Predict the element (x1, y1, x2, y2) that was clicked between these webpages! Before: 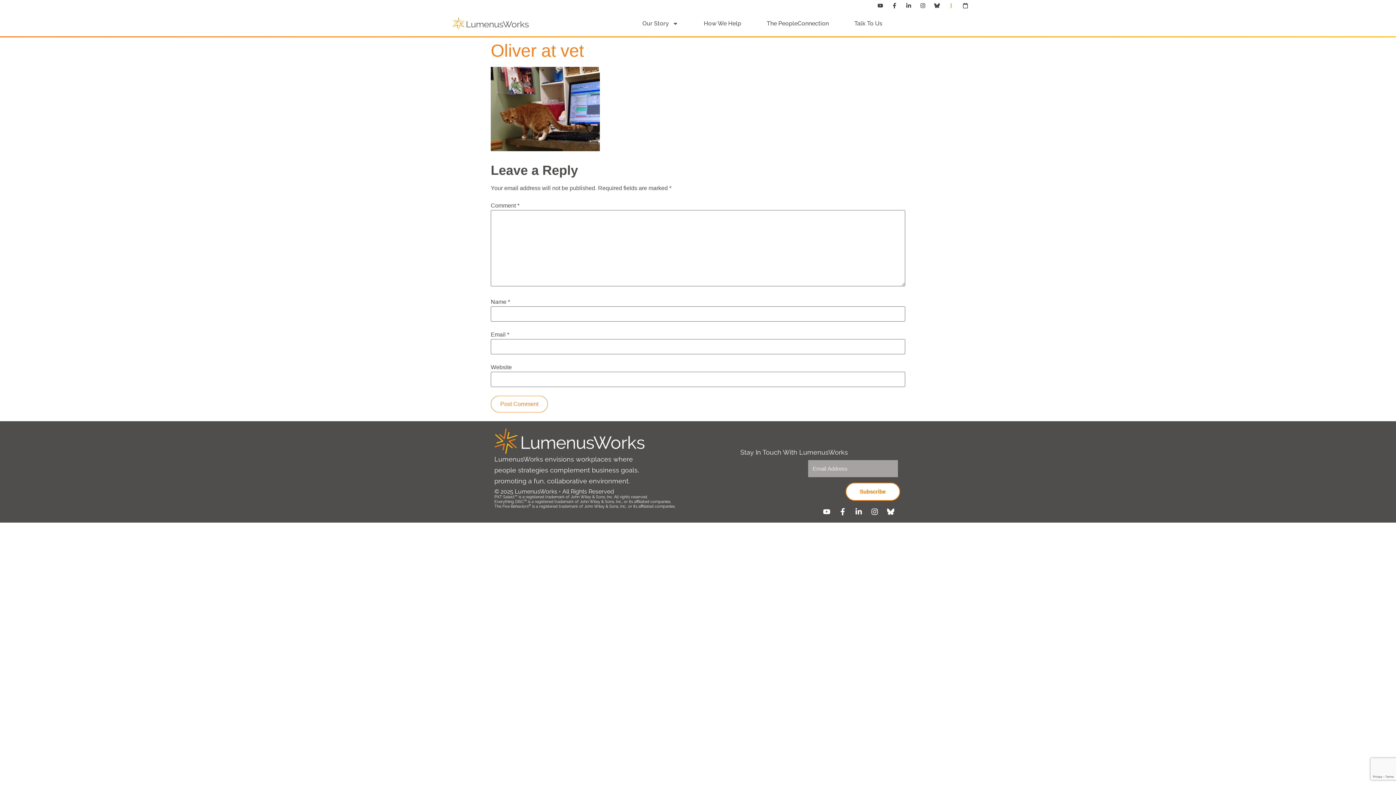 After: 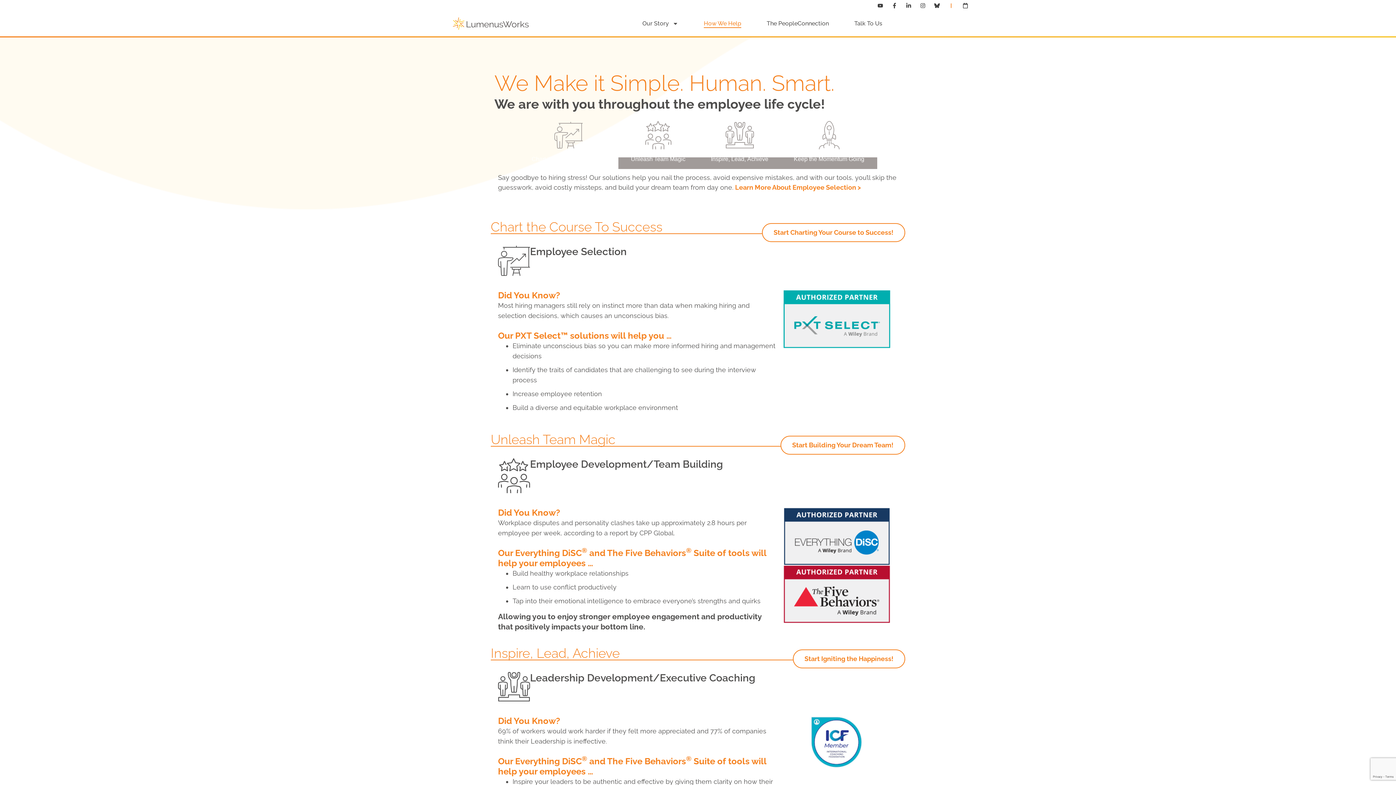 Action: label: How We Help bbox: (703, 19, 741, 28)